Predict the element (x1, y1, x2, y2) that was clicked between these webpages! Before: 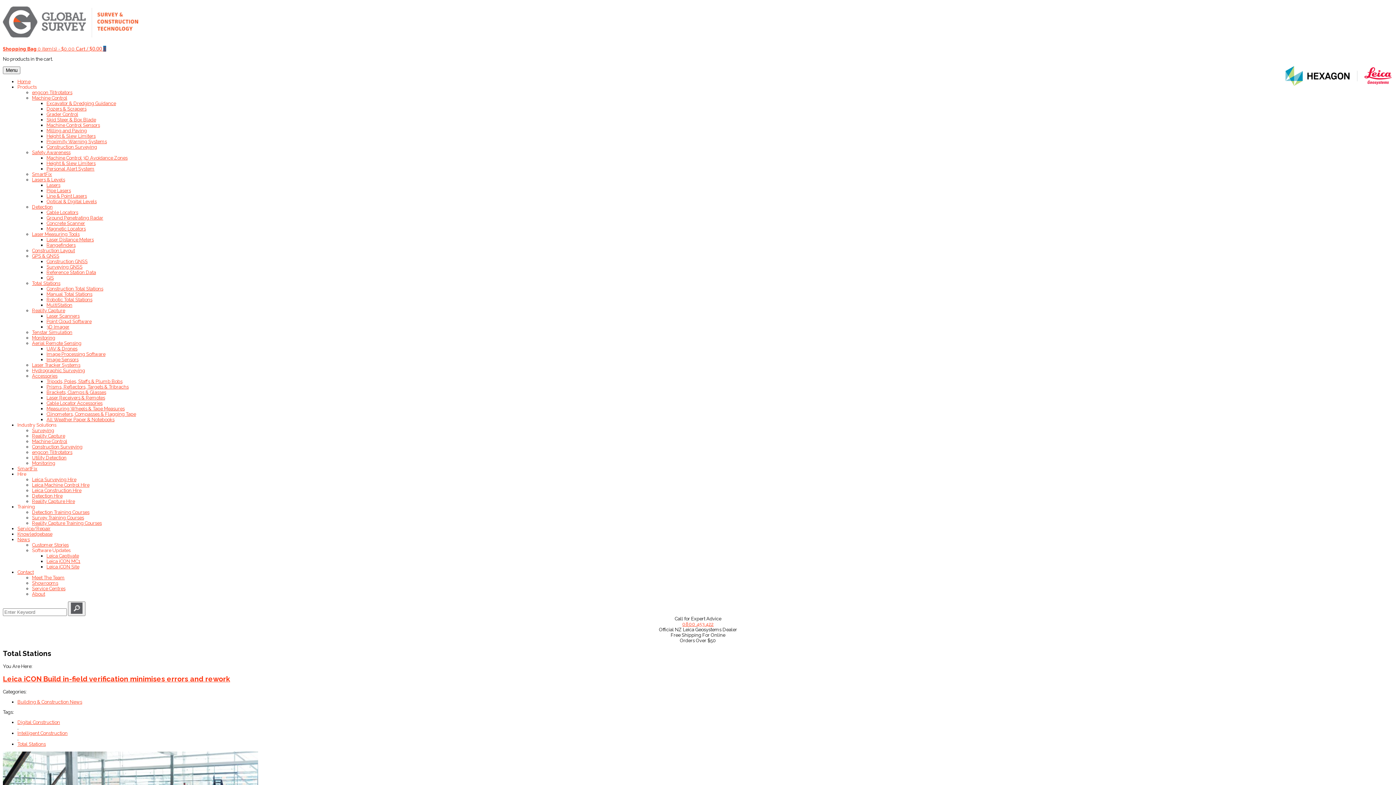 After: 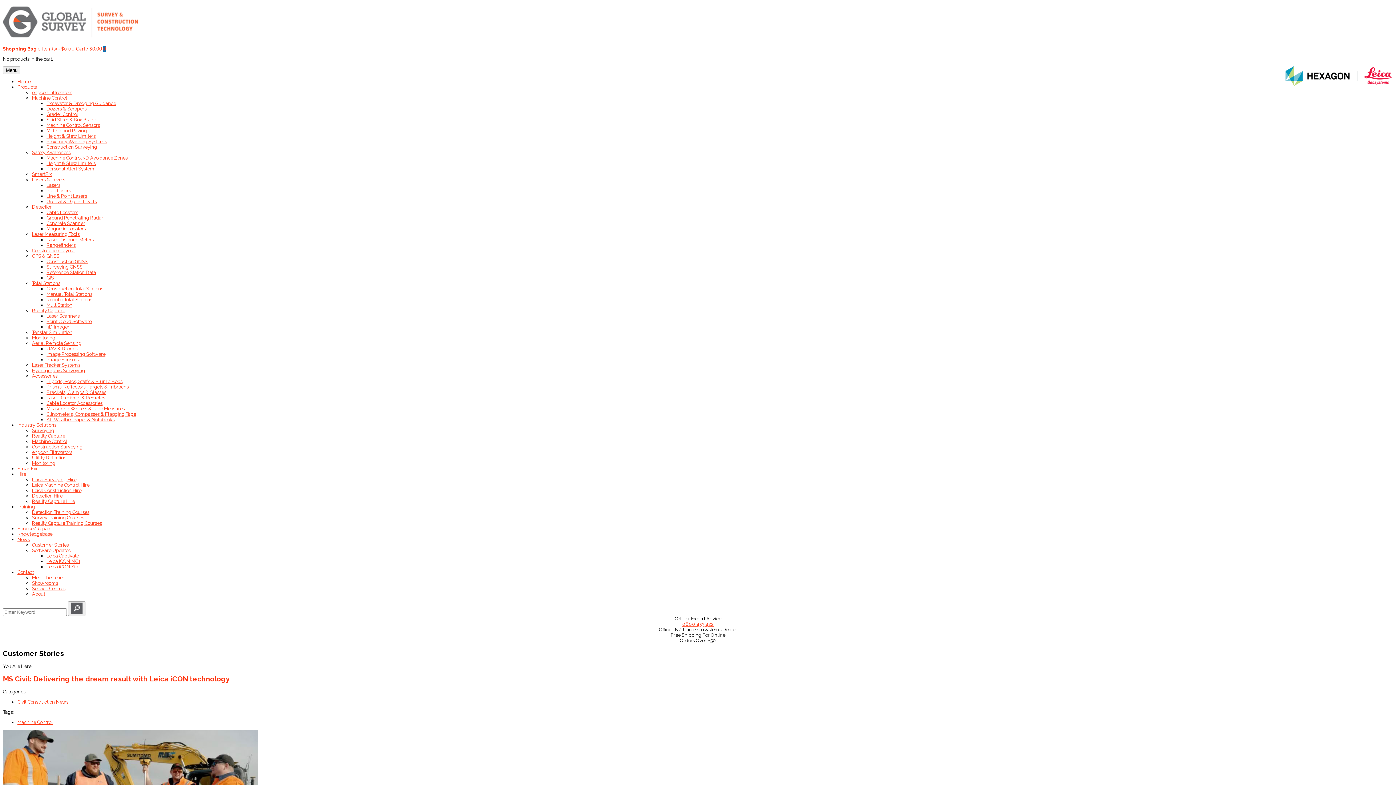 Action: label: Customer Stories bbox: (32, 542, 68, 548)